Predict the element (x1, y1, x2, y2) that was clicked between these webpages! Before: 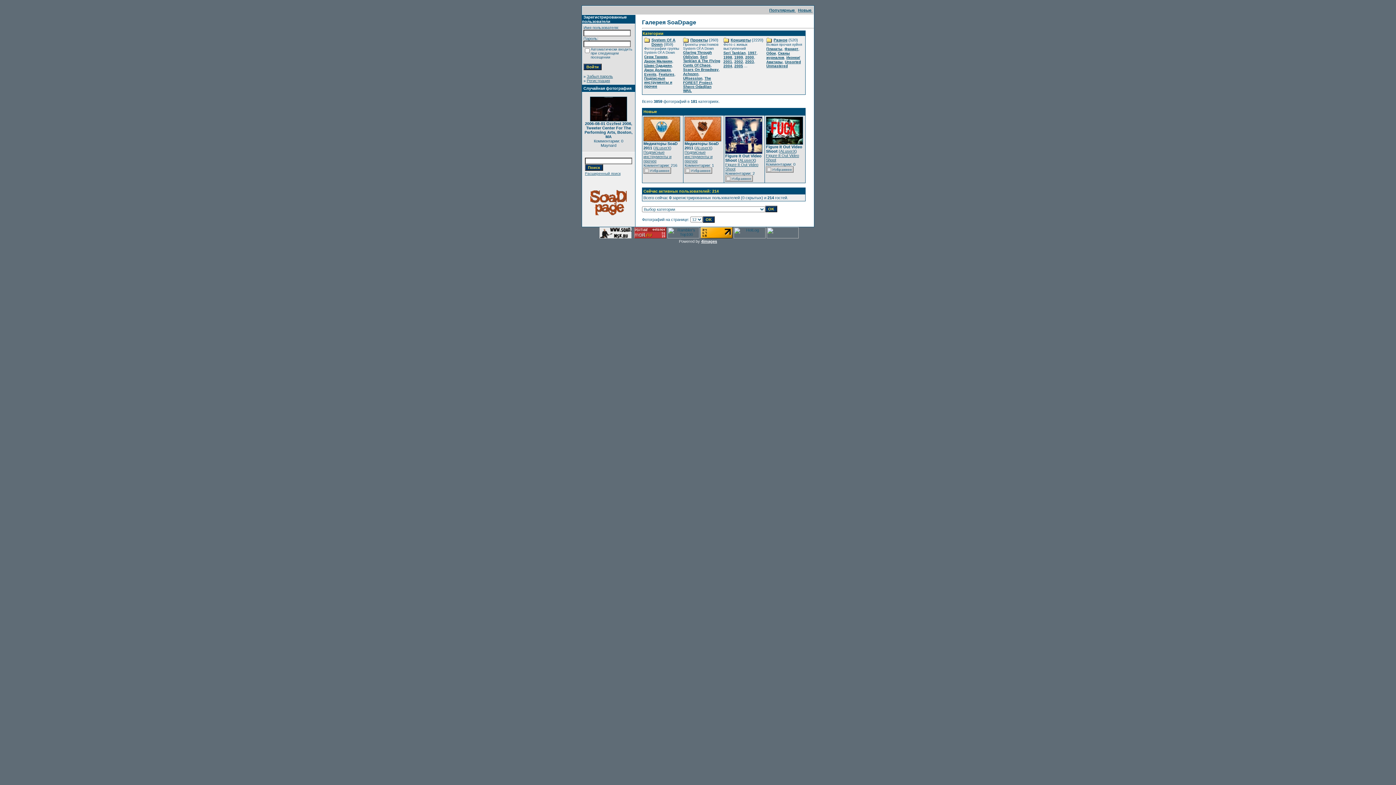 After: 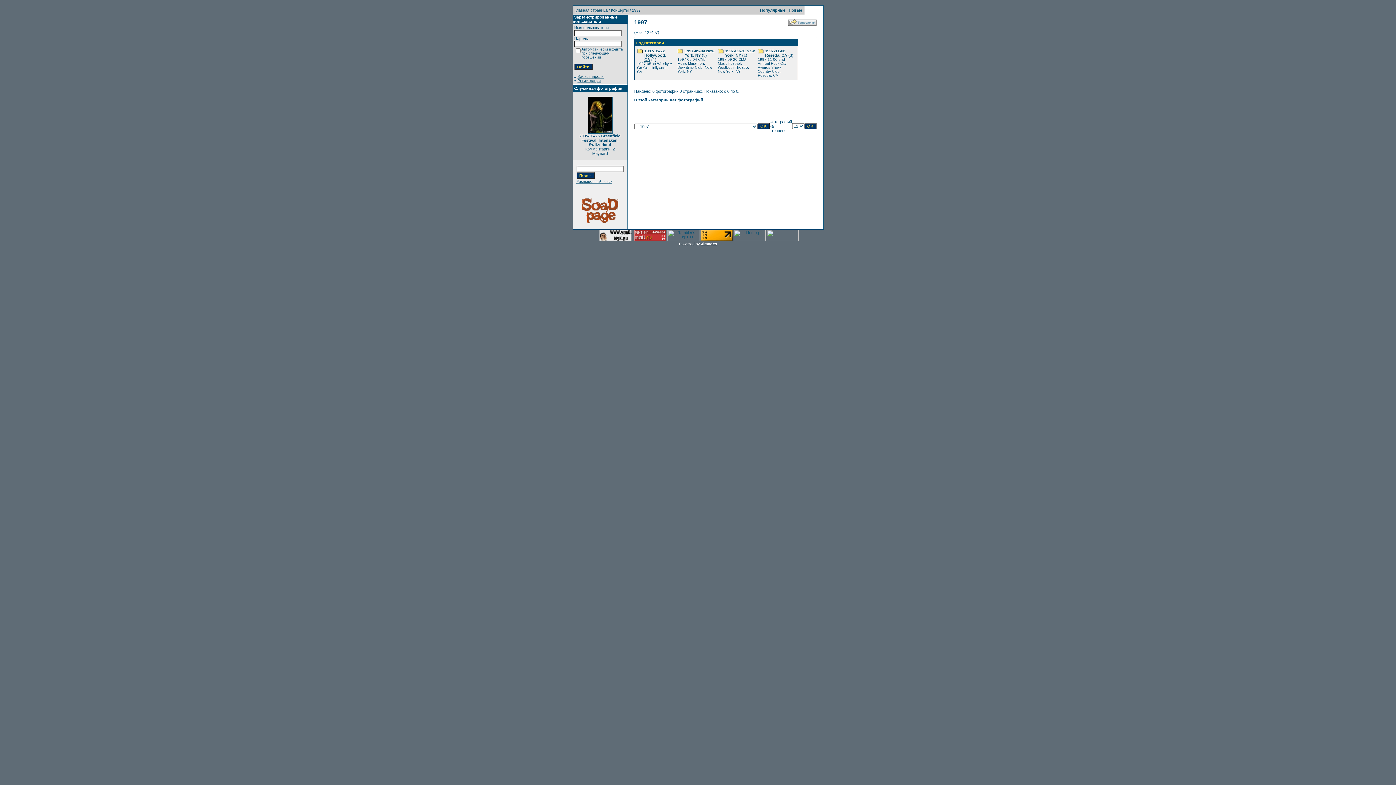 Action: bbox: (748, 50, 756, 54) label: 1997